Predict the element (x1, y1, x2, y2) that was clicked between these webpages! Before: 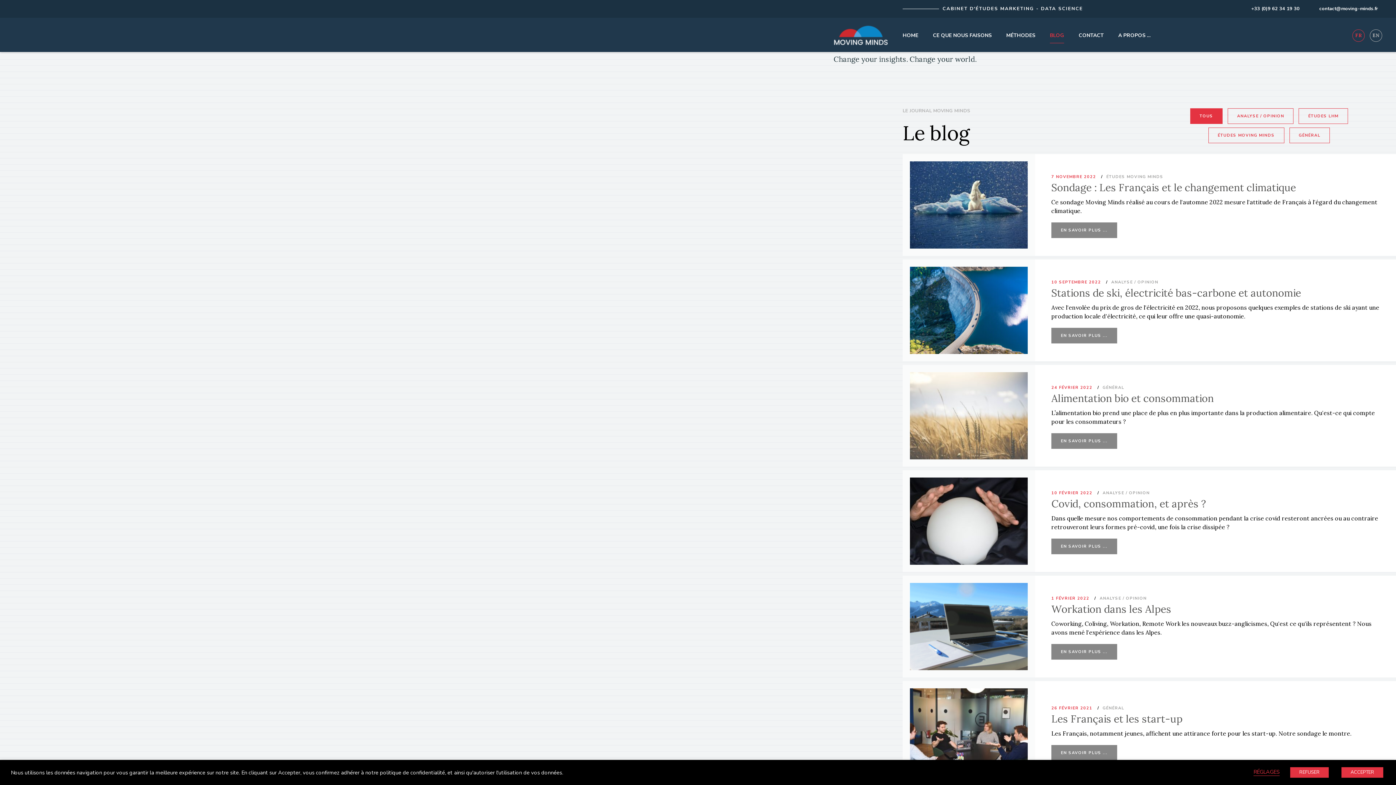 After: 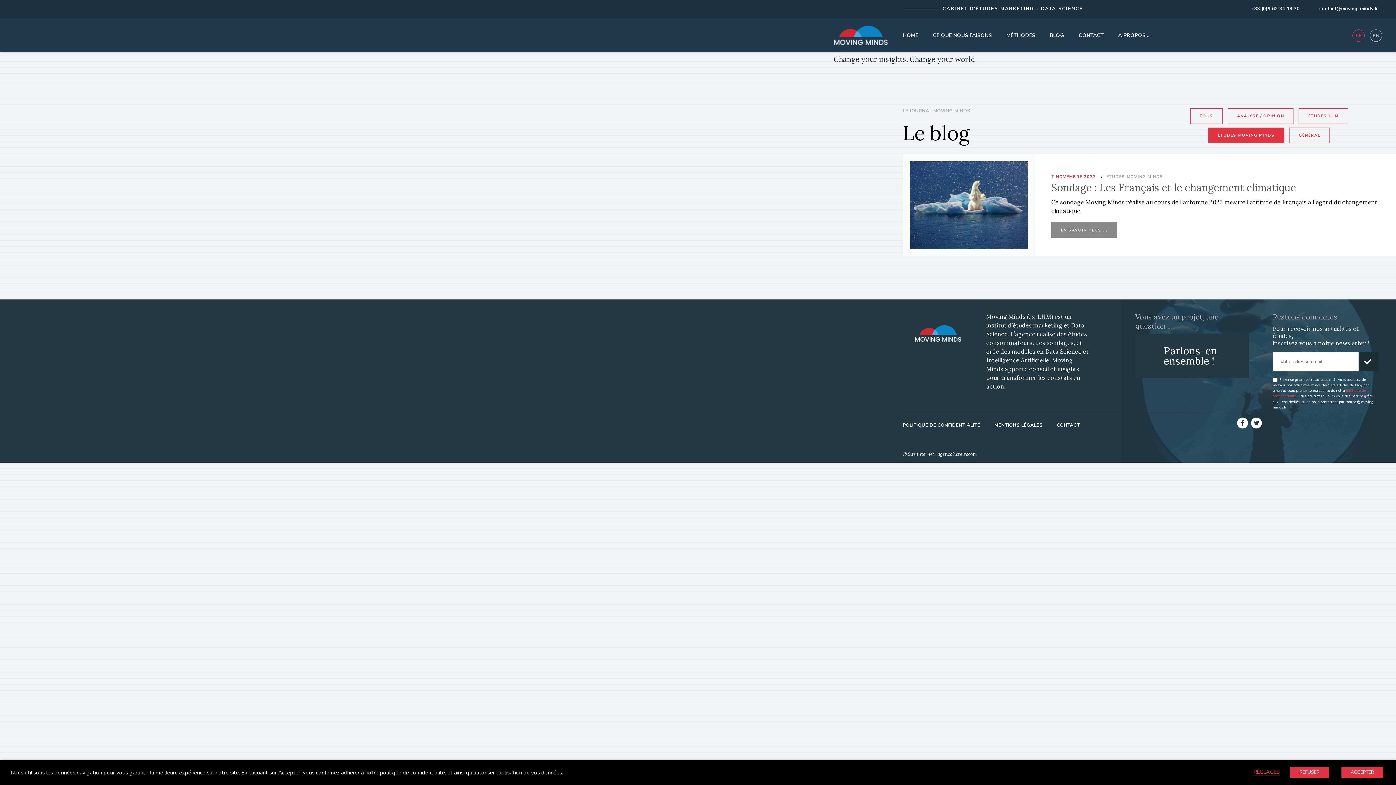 Action: label: ÉTUDES MOVING MINDS bbox: (1208, 127, 1284, 143)